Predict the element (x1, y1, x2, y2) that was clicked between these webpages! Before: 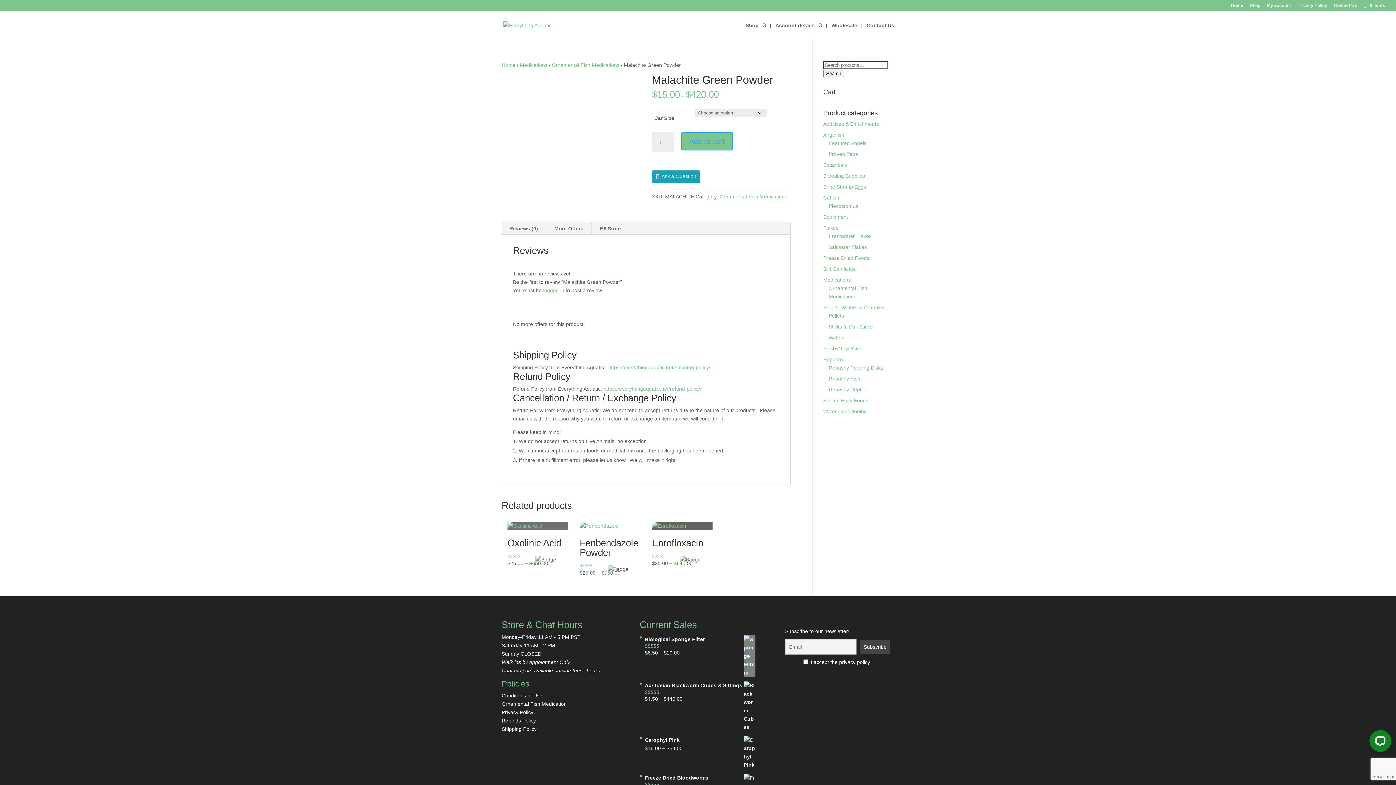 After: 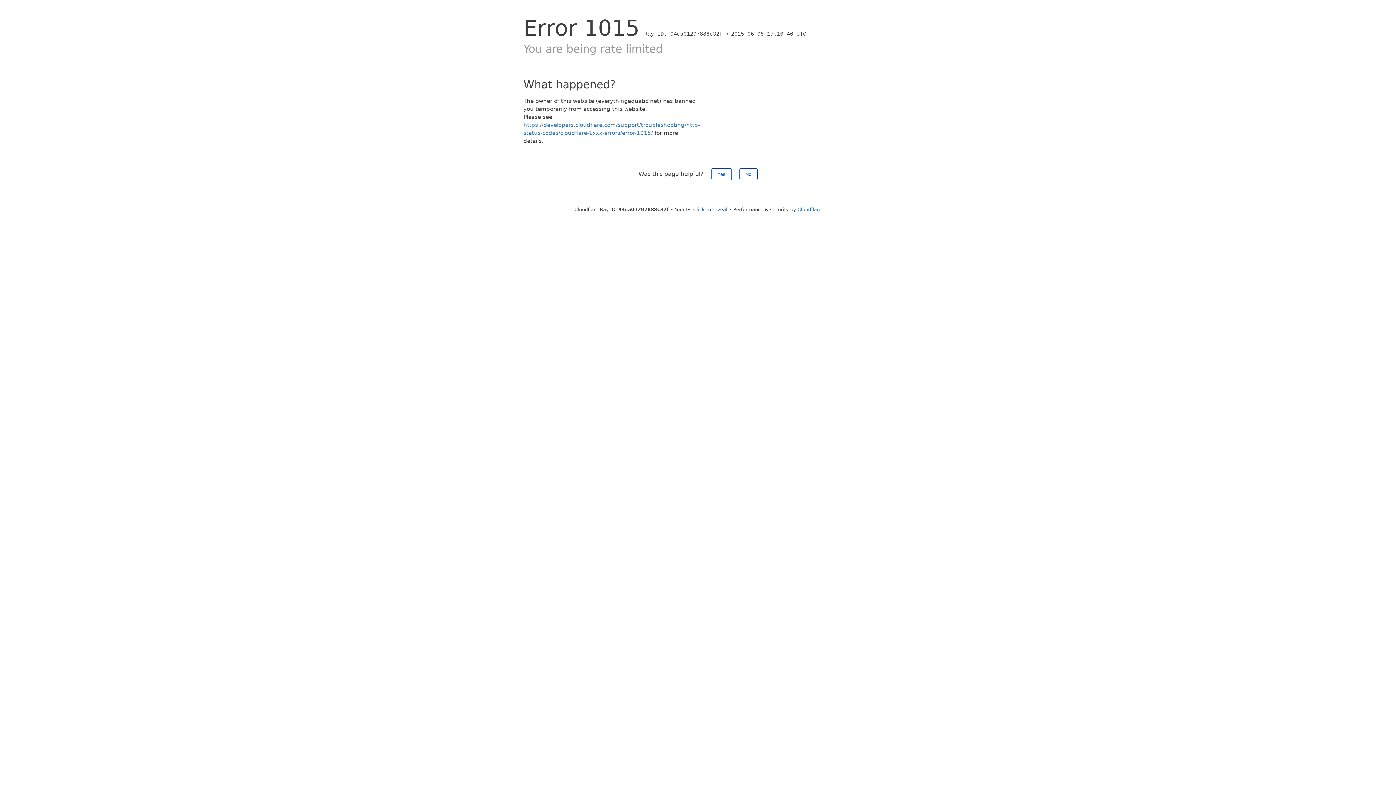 Action: bbox: (823, 162, 847, 168) label: Botanicals